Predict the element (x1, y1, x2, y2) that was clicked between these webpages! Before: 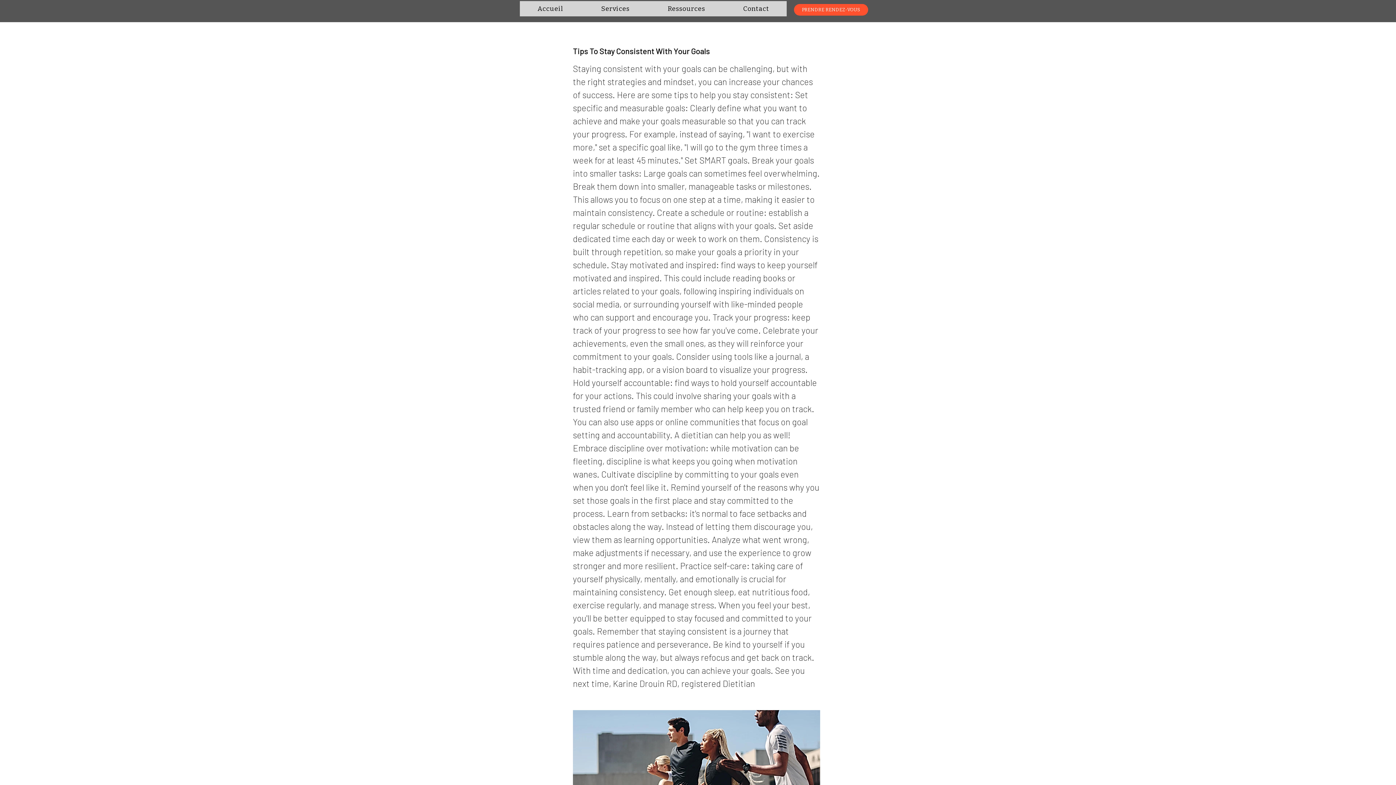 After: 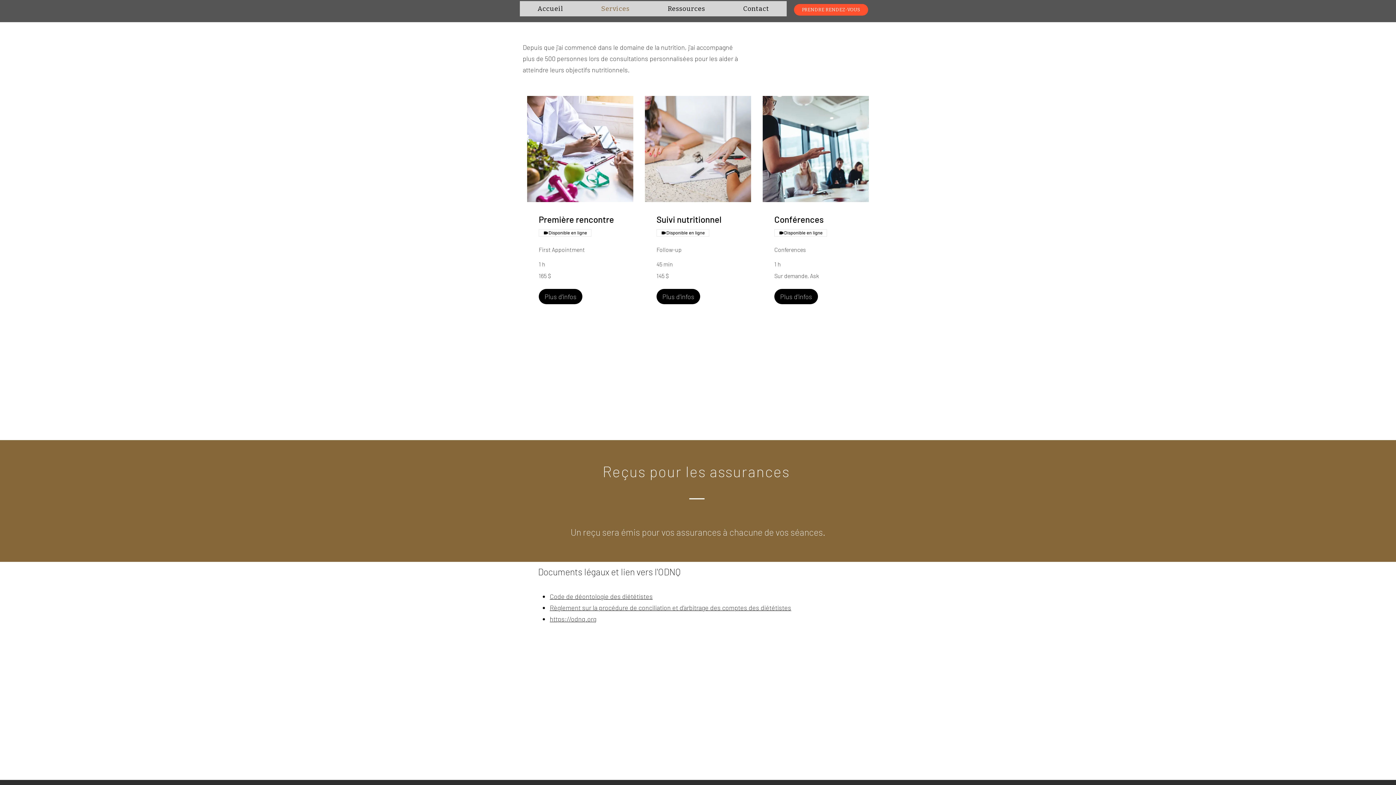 Action: label: Services bbox: (583, 1, 647, 16)